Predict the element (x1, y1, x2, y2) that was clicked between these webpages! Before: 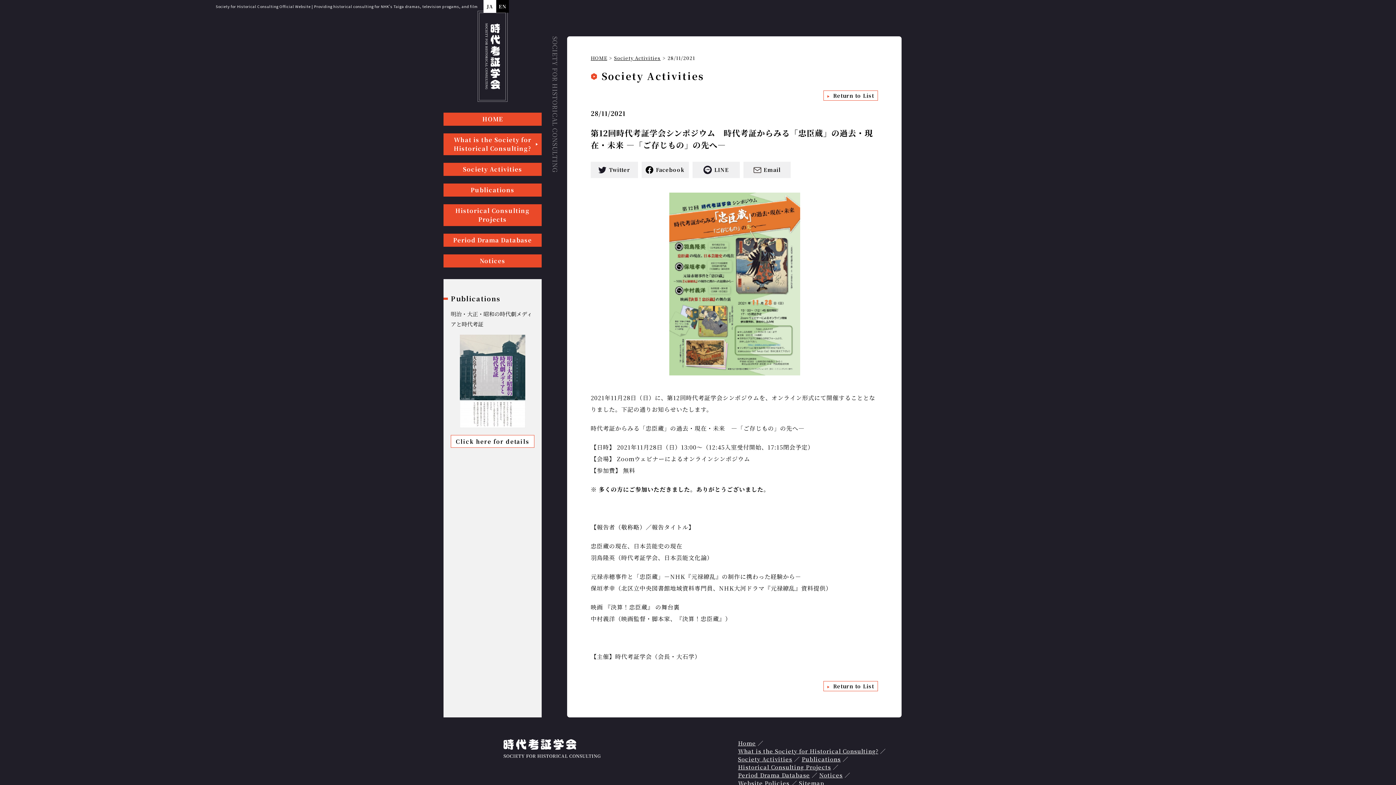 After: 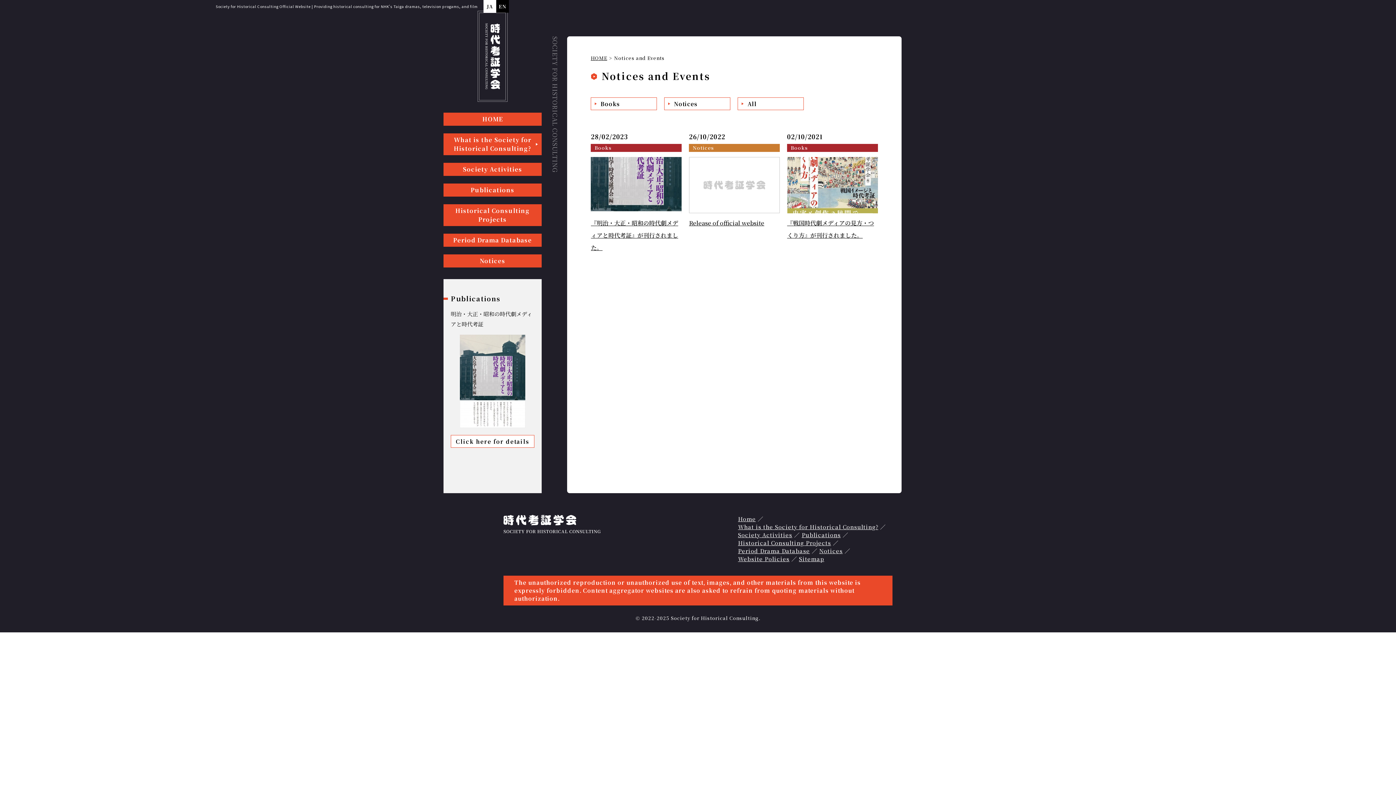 Action: label: Notices bbox: (443, 254, 541, 267)